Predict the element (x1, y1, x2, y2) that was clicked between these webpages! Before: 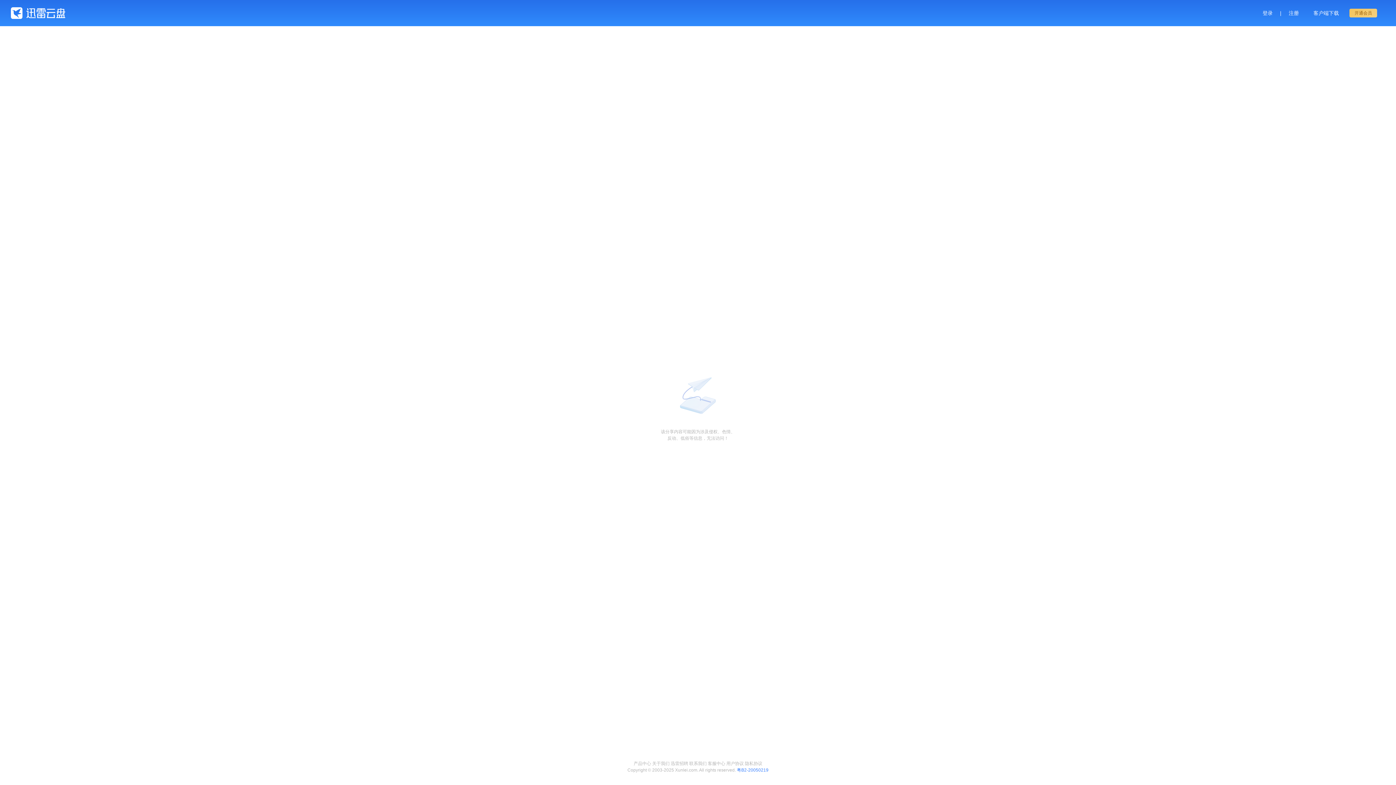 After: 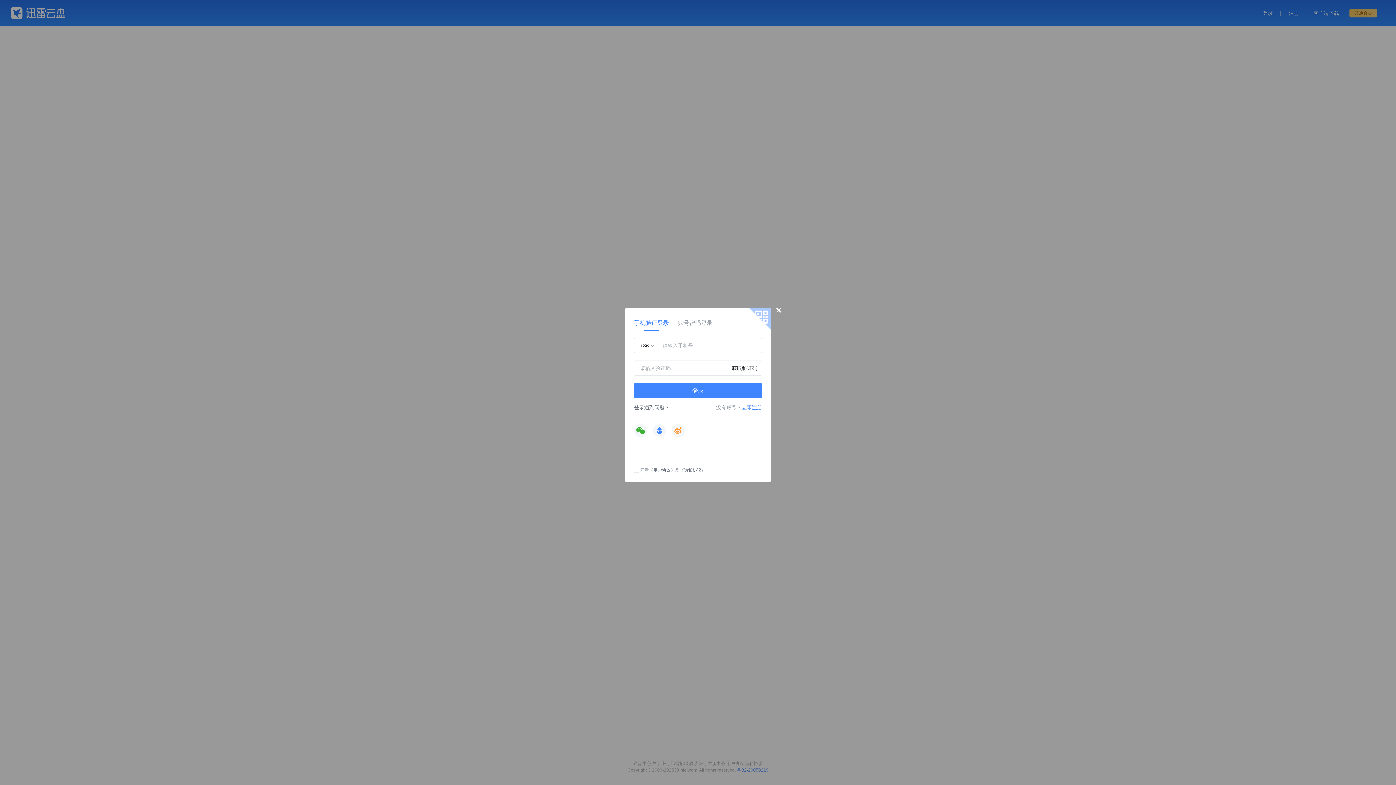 Action: label: 登录 bbox: (1262, 9, 1273, 16)